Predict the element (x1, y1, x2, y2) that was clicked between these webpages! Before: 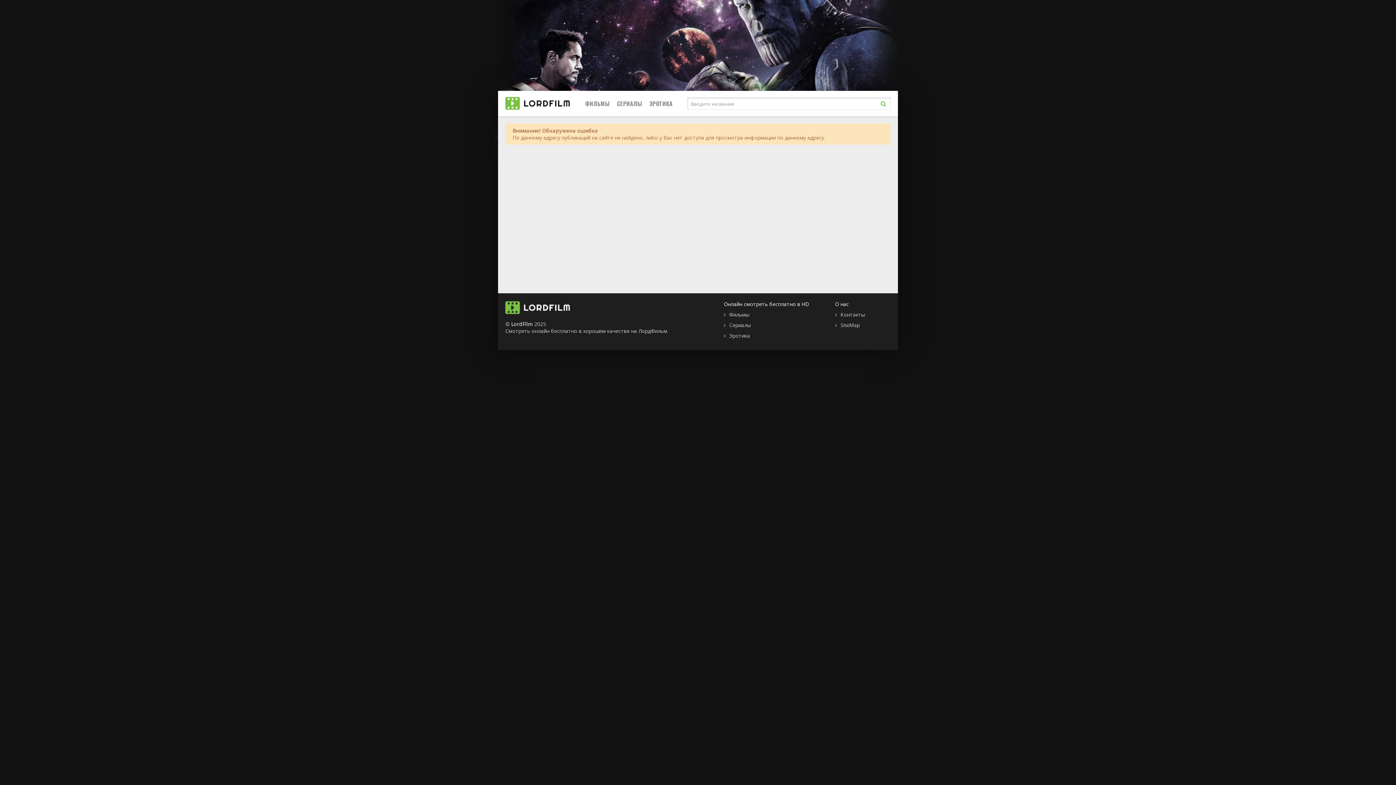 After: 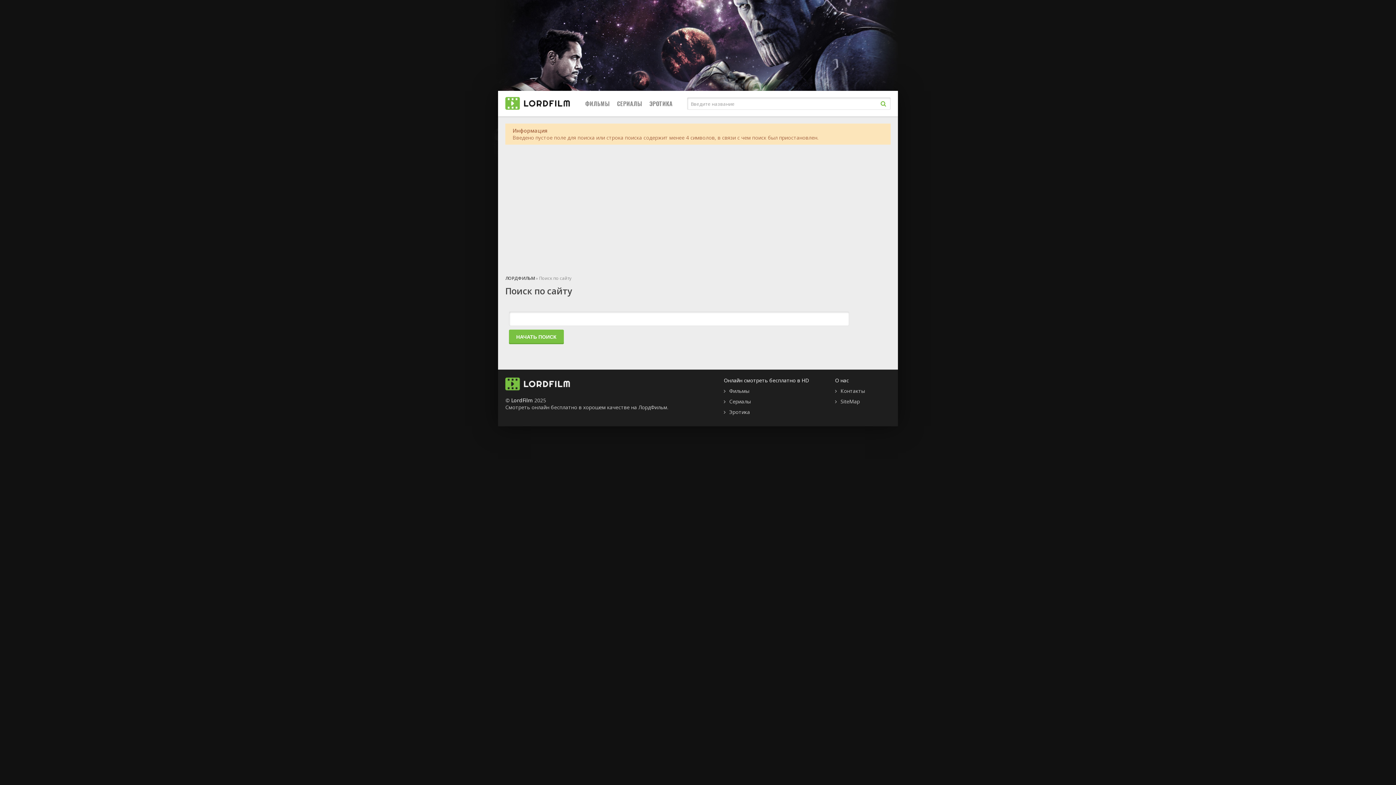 Action: bbox: (876, 96, 890, 110)